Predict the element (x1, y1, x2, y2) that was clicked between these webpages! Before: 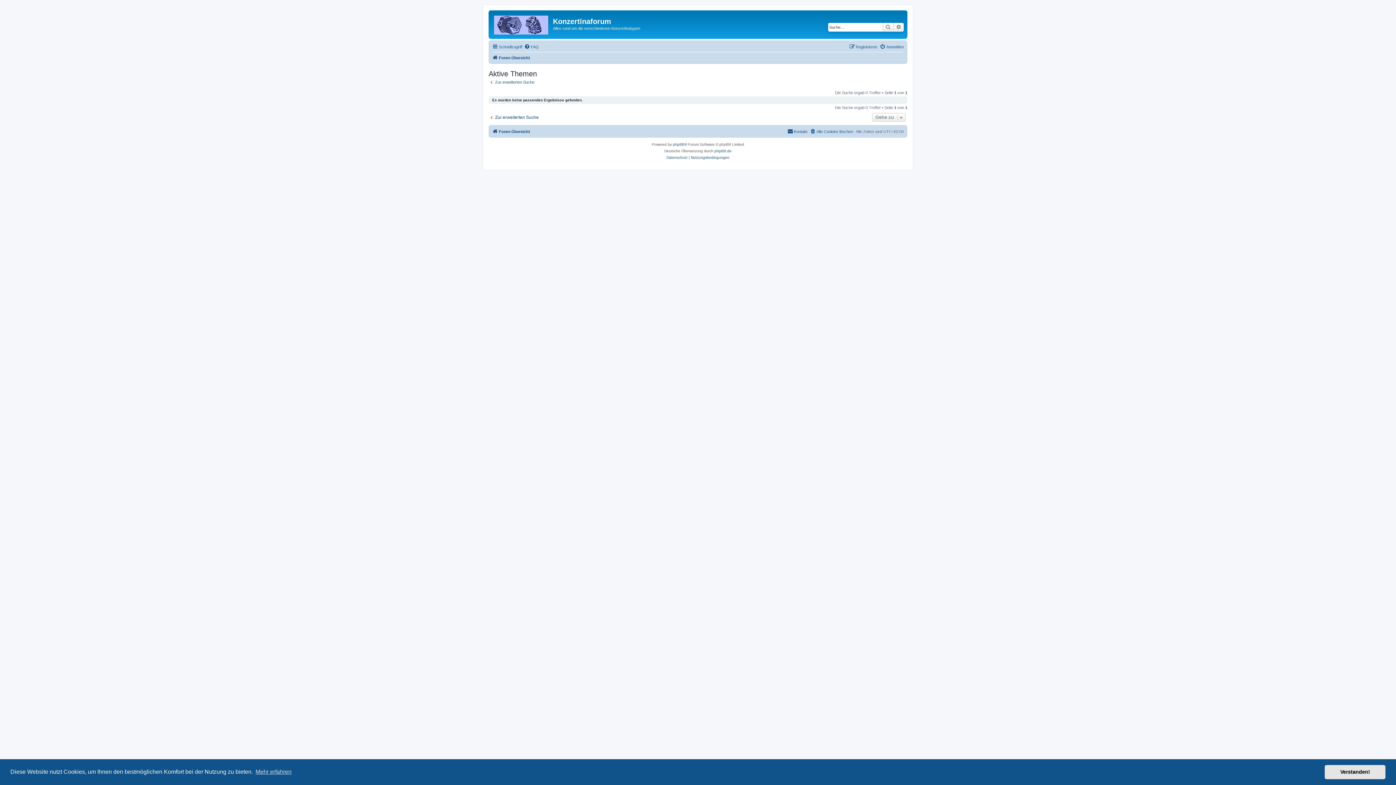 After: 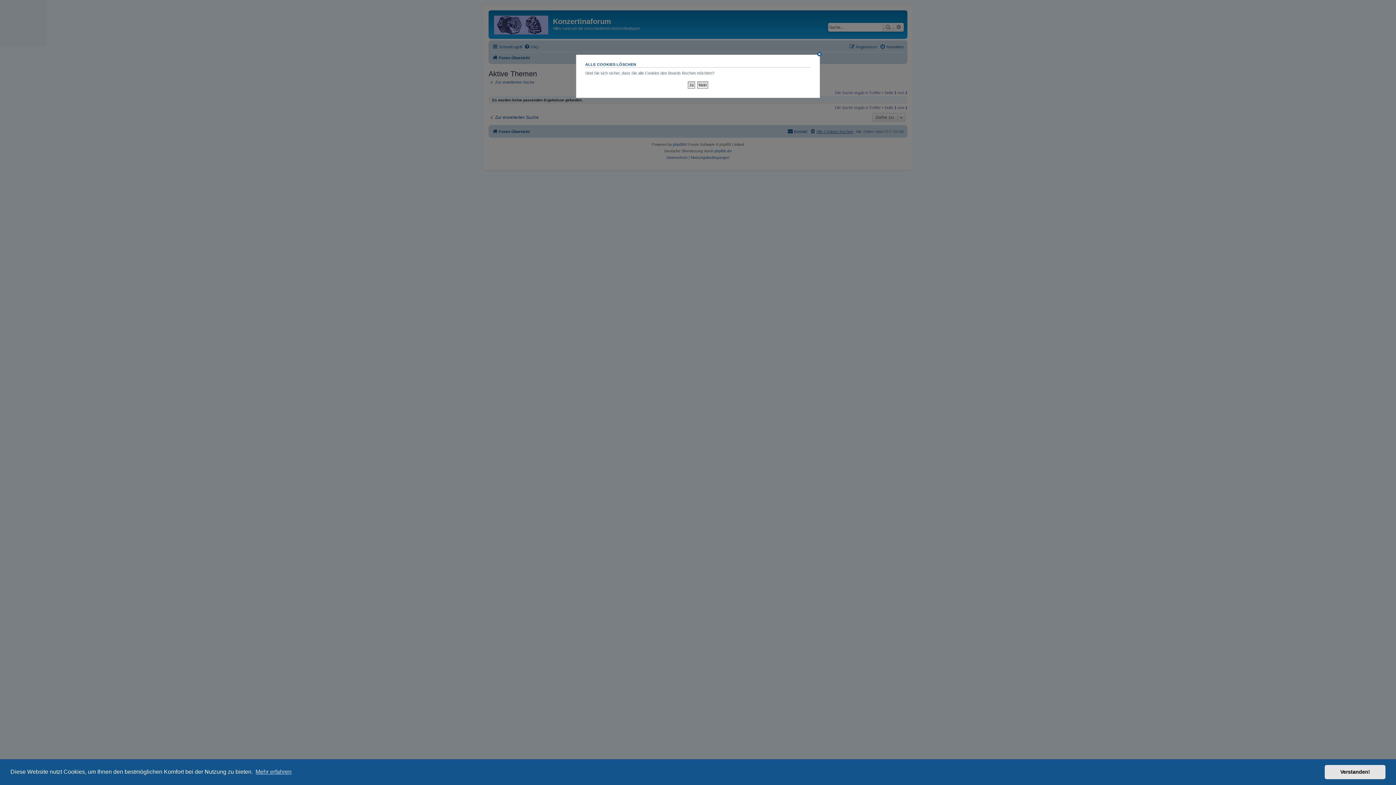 Action: bbox: (810, 127, 853, 136) label: Alle Cookies löschen